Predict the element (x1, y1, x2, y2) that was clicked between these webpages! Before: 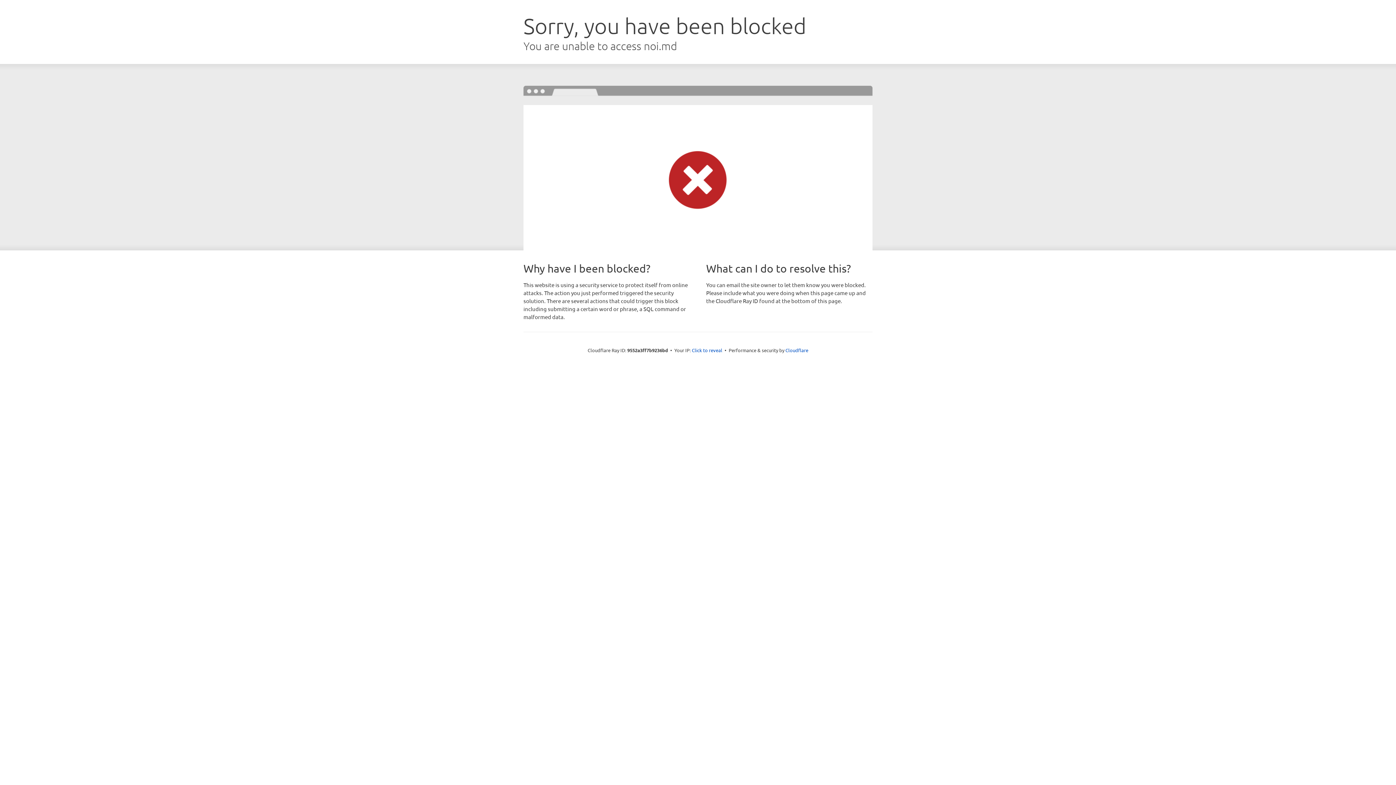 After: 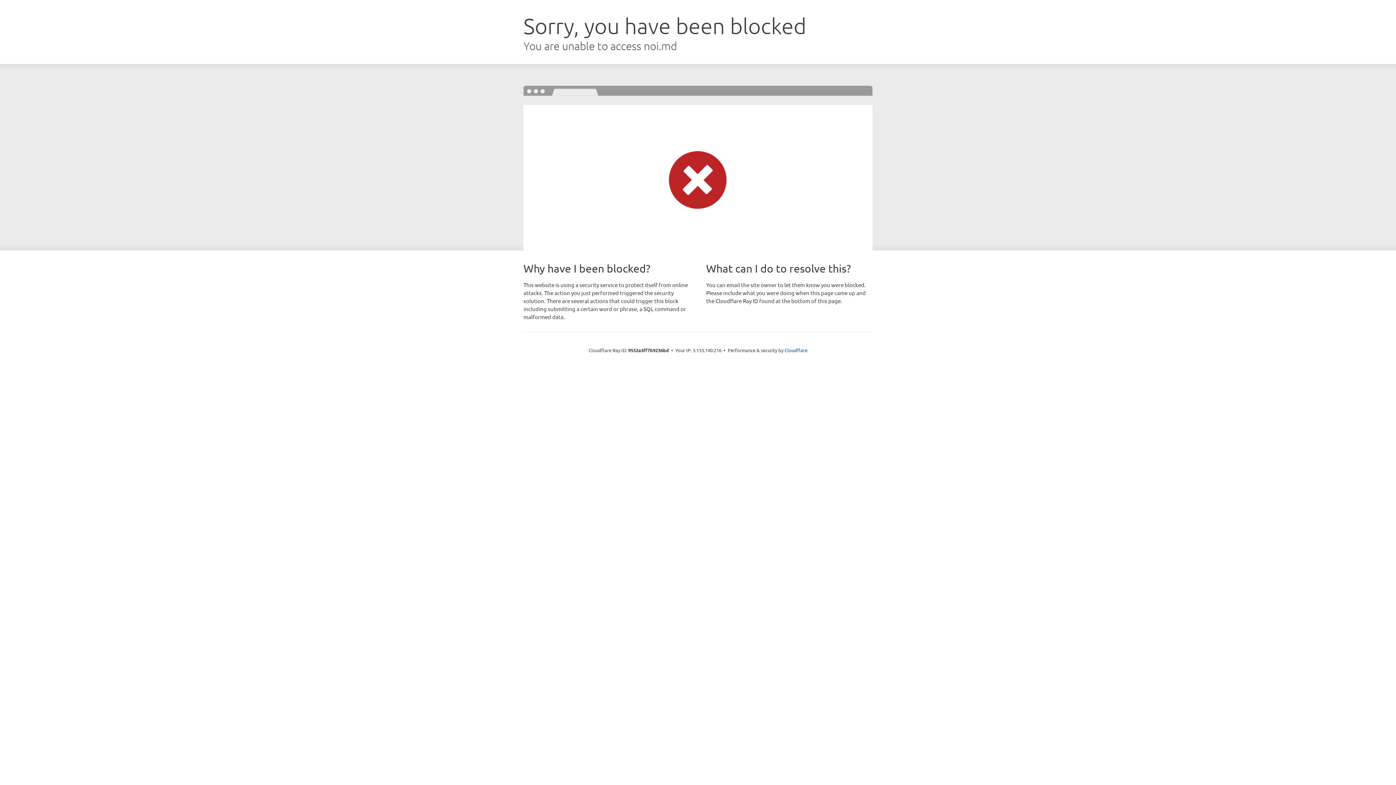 Action: bbox: (692, 346, 722, 353) label: Click to reveal